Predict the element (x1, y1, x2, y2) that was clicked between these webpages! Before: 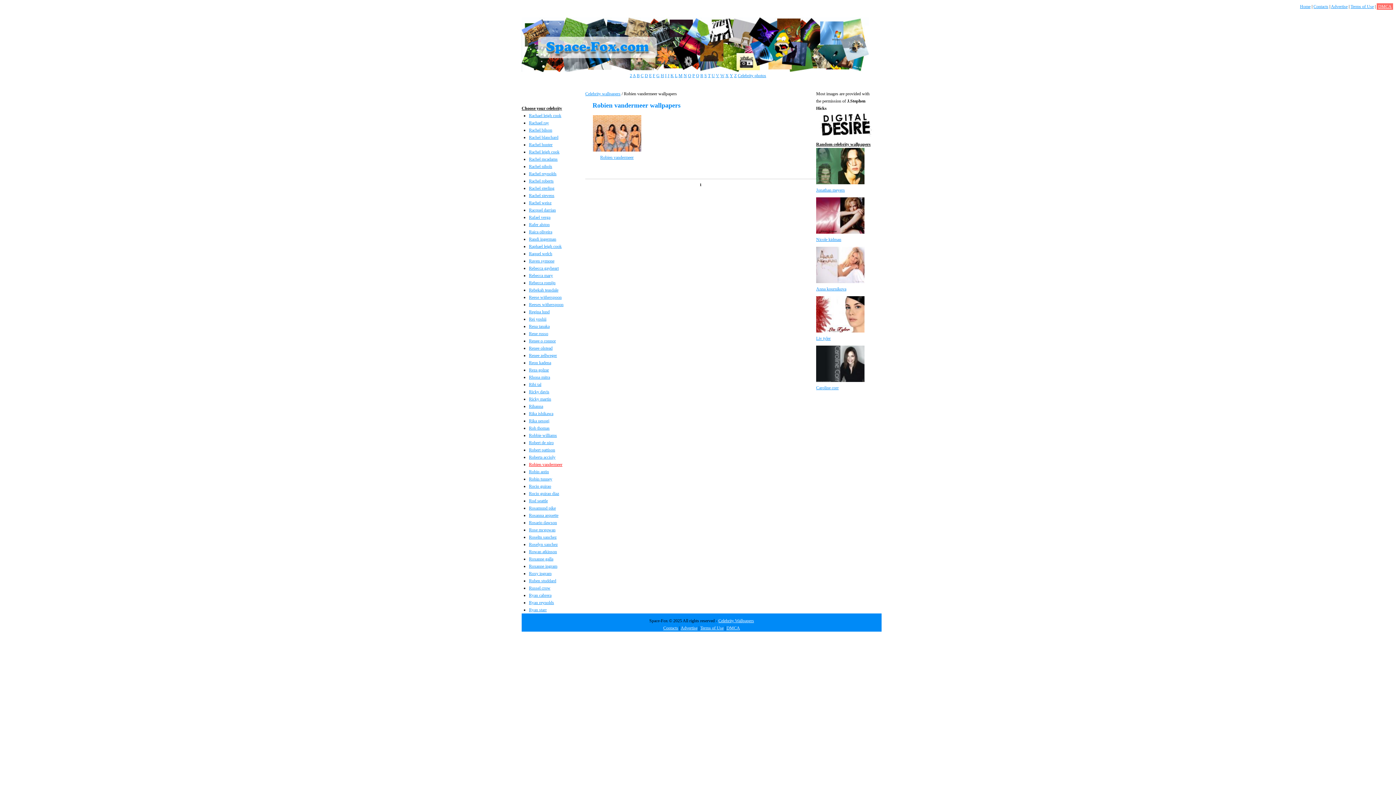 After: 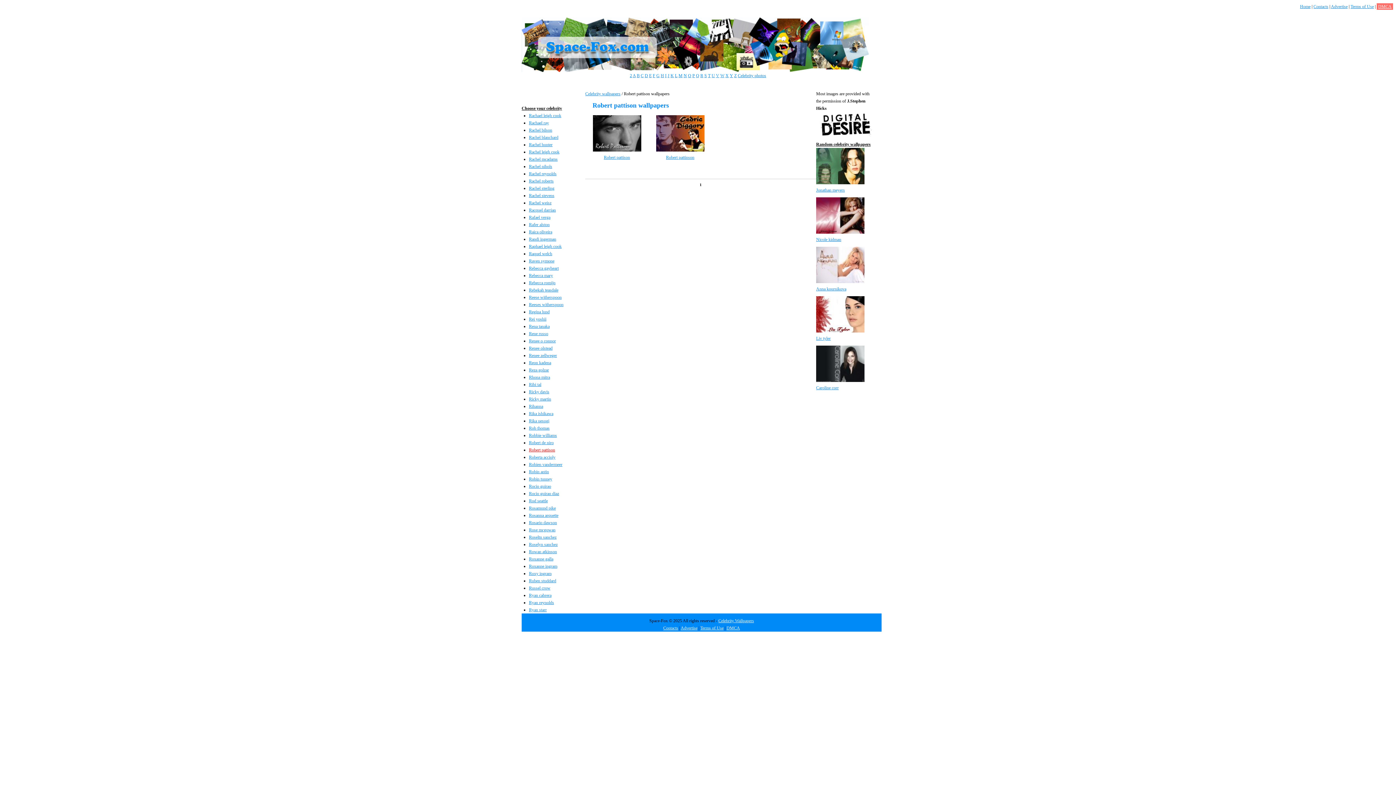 Action: bbox: (529, 447, 555, 452) label: Robert pattison